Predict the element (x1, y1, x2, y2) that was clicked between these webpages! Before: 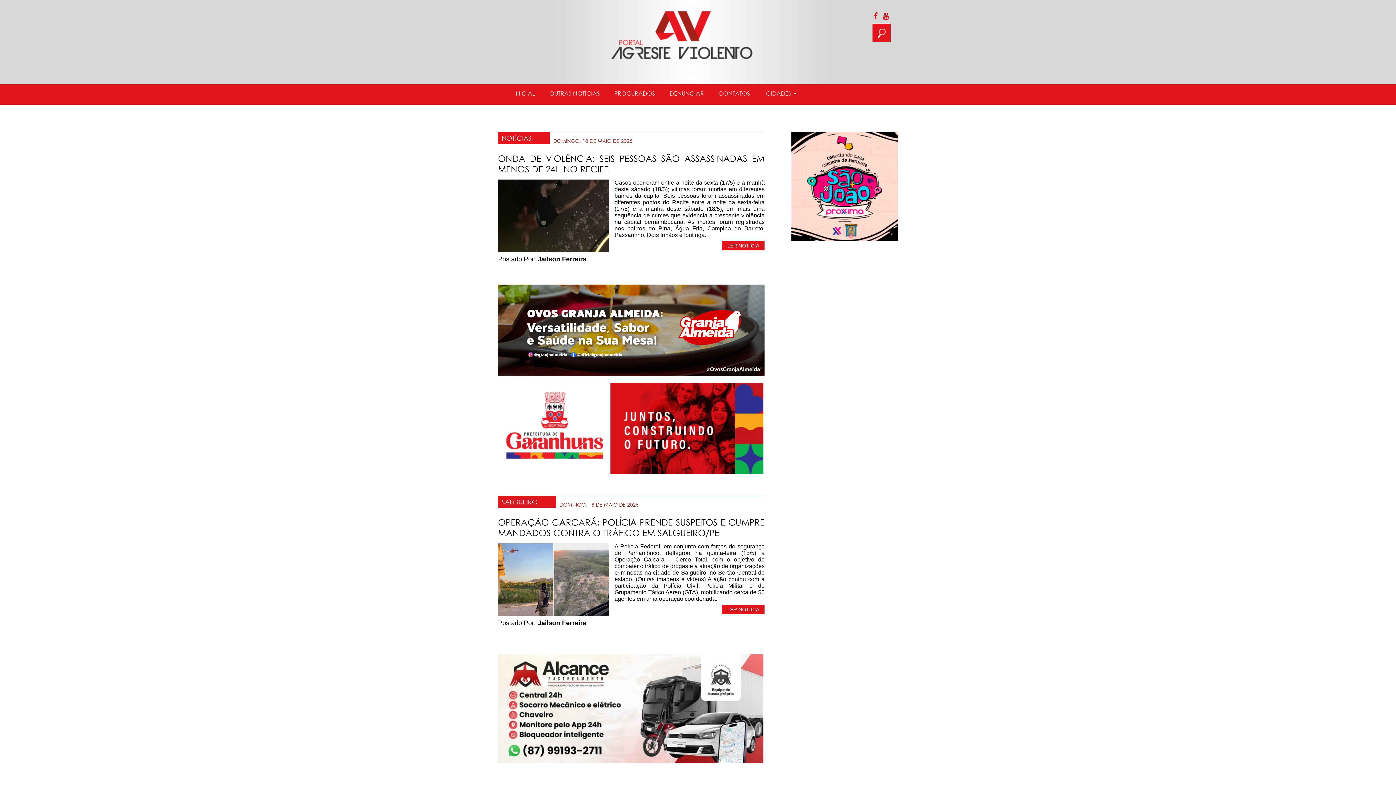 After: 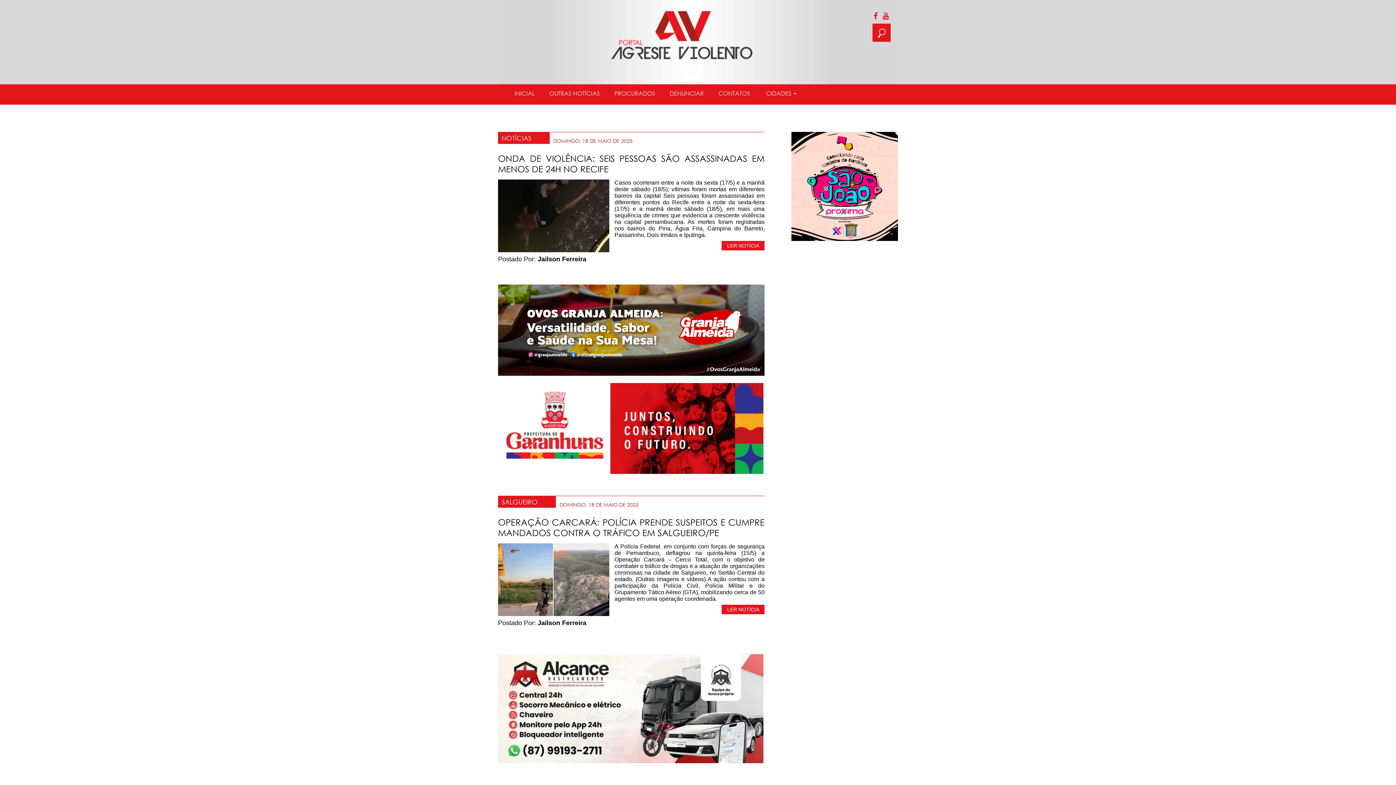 Action: bbox: (791, 184, 898, 190)